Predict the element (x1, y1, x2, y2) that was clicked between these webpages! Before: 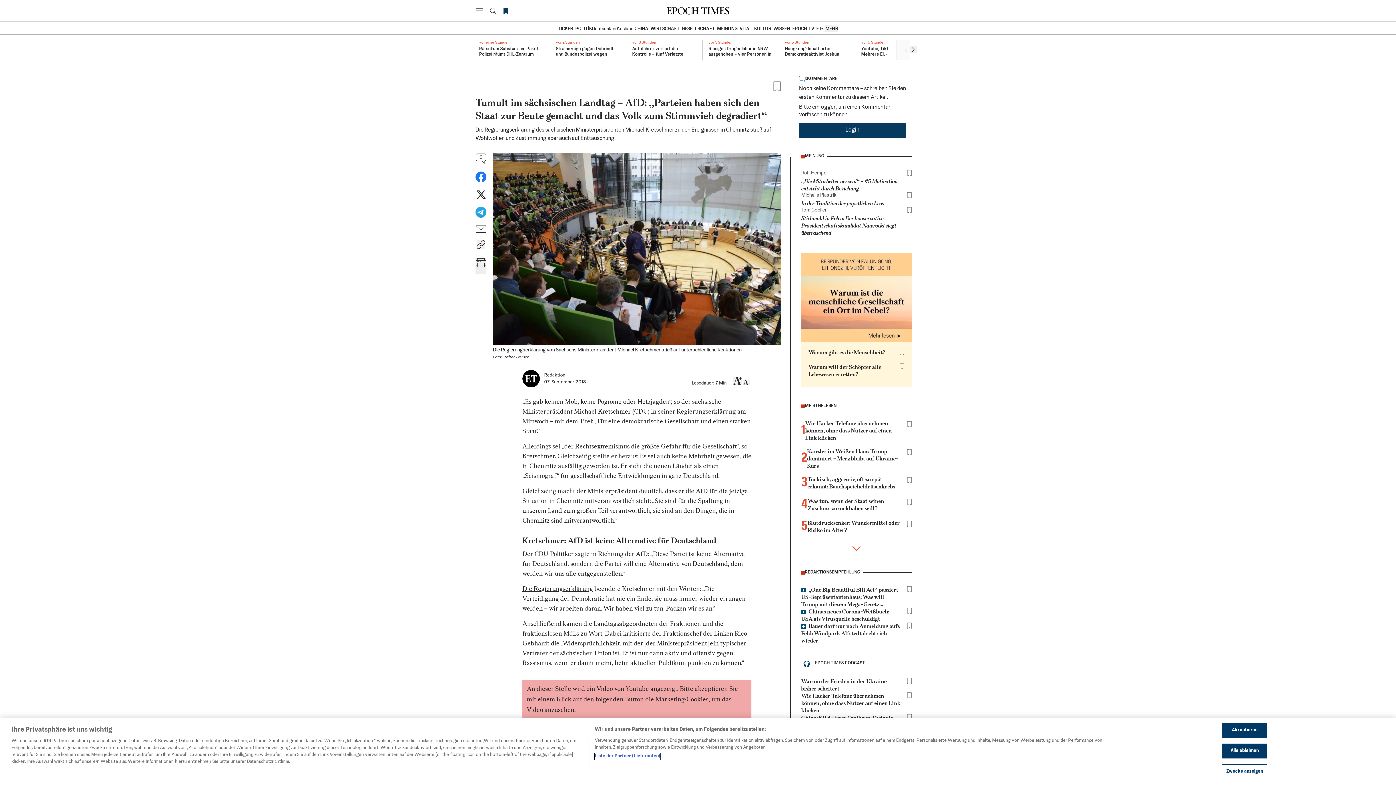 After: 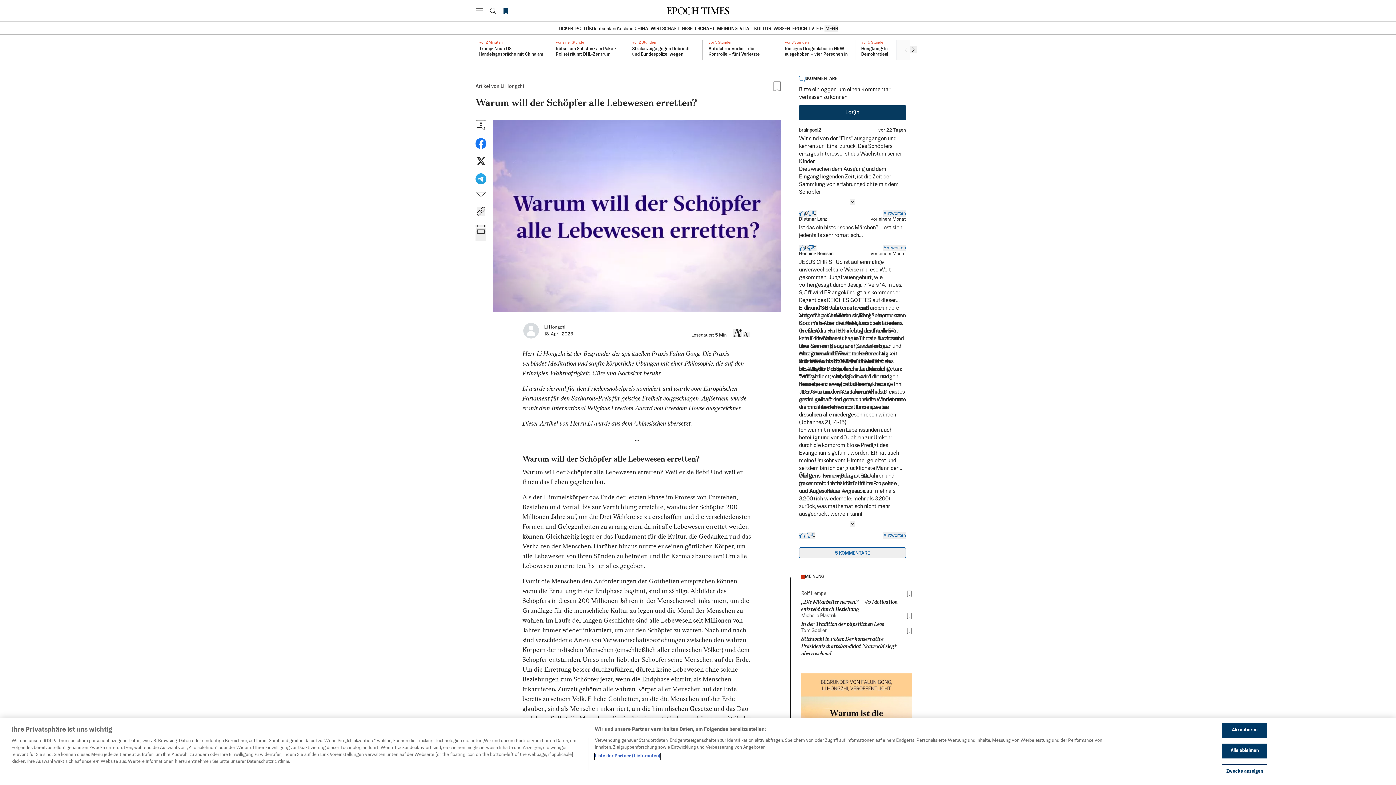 Action: bbox: (808, 363, 881, 377) label: Warum will der Schöpfer alle Lebewesen erretten?